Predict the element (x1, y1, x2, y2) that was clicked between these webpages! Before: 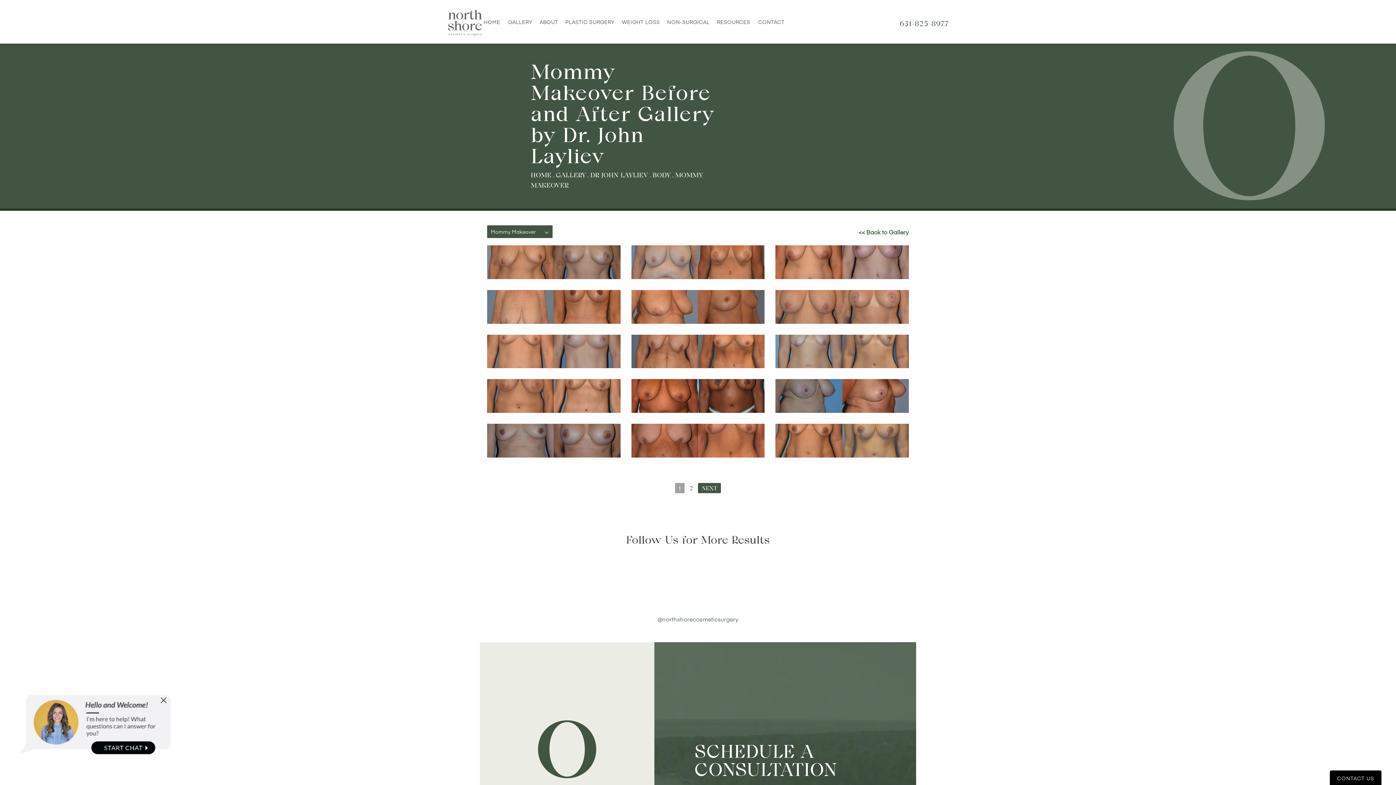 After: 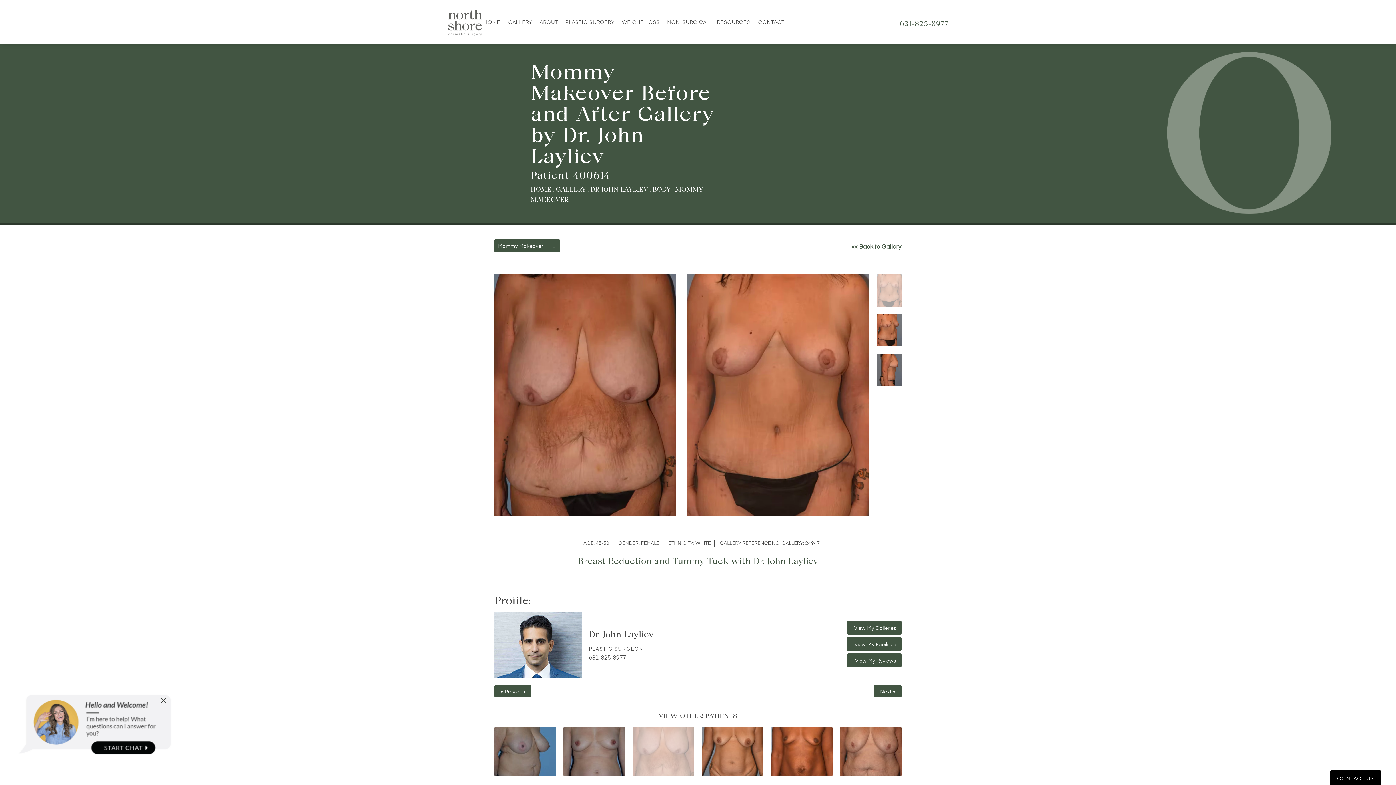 Action: bbox: (631, 424, 764, 457)